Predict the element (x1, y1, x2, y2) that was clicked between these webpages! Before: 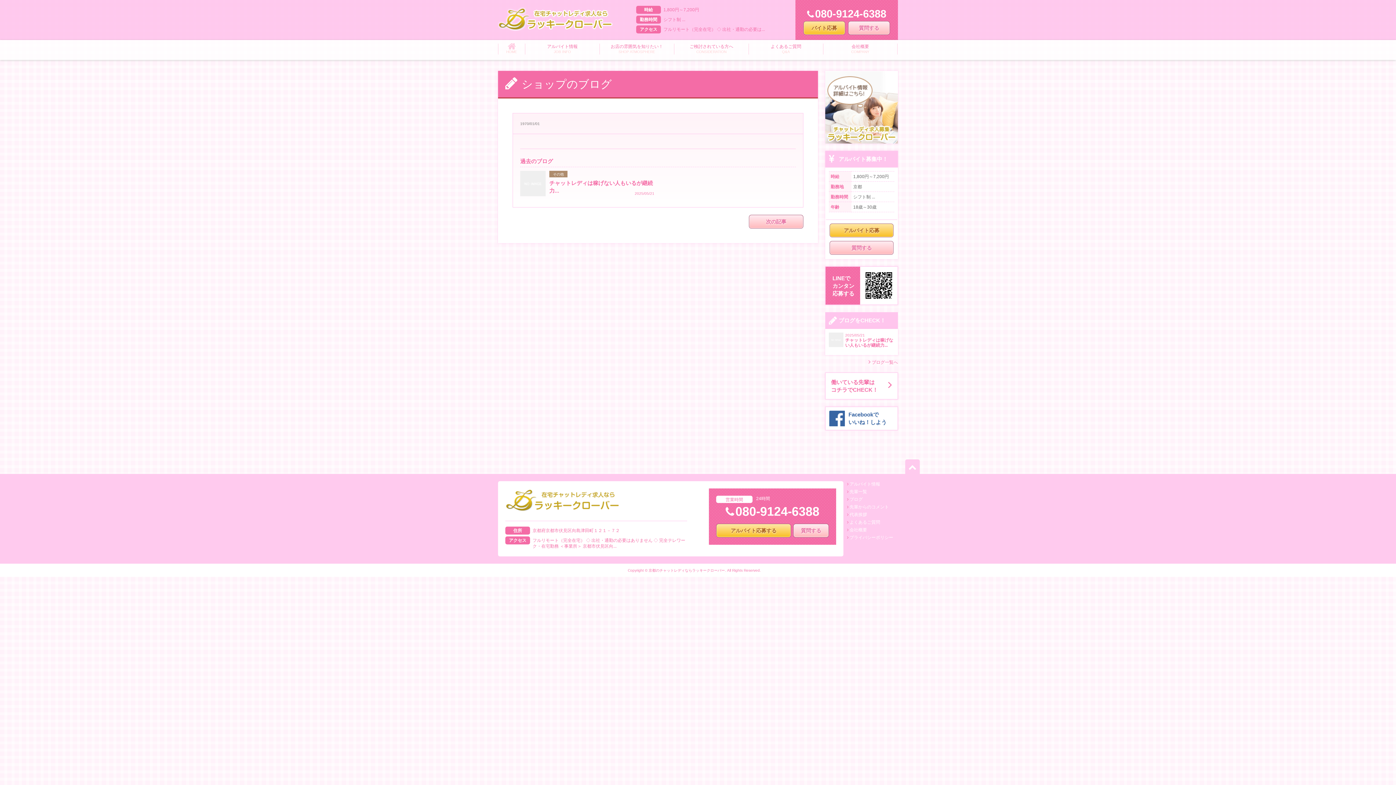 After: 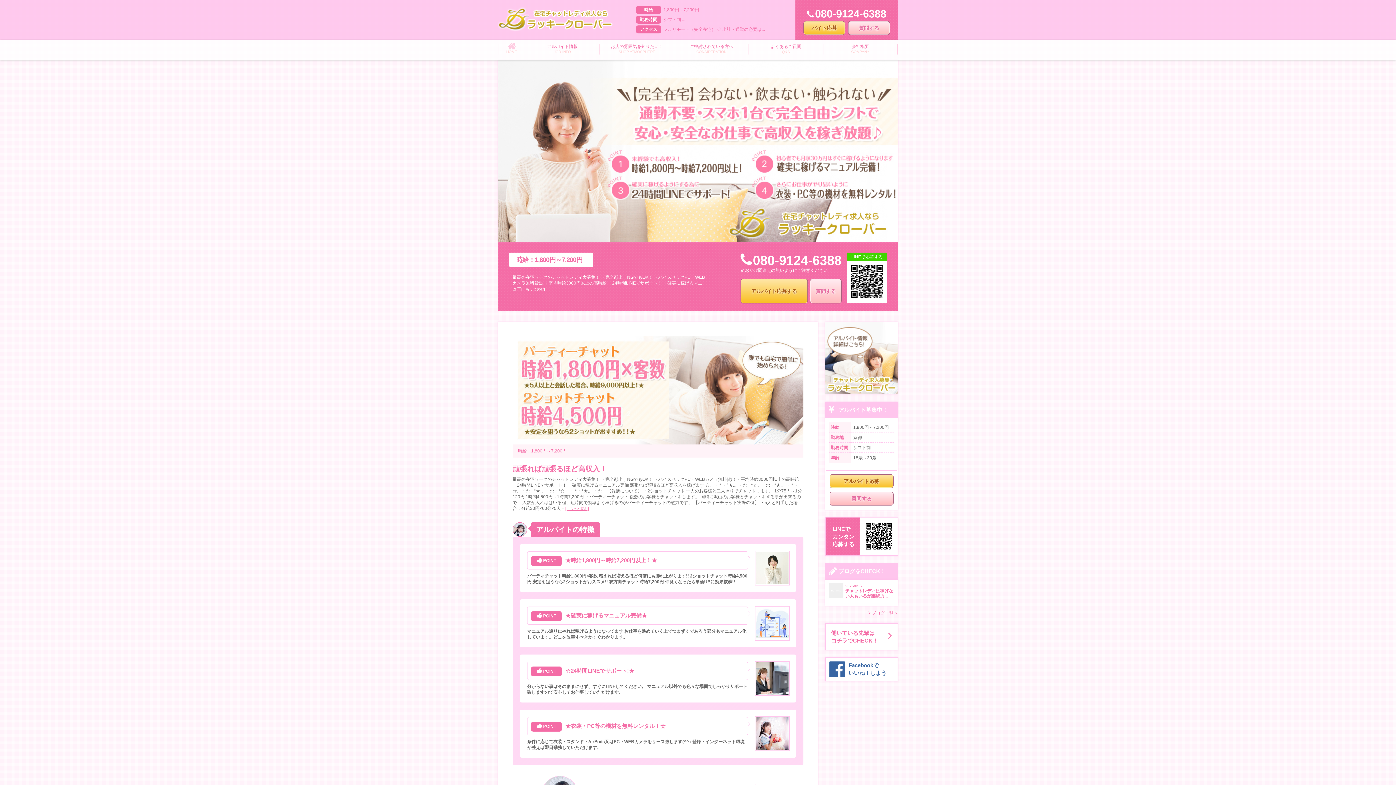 Action: bbox: (505, 488, 687, 512)